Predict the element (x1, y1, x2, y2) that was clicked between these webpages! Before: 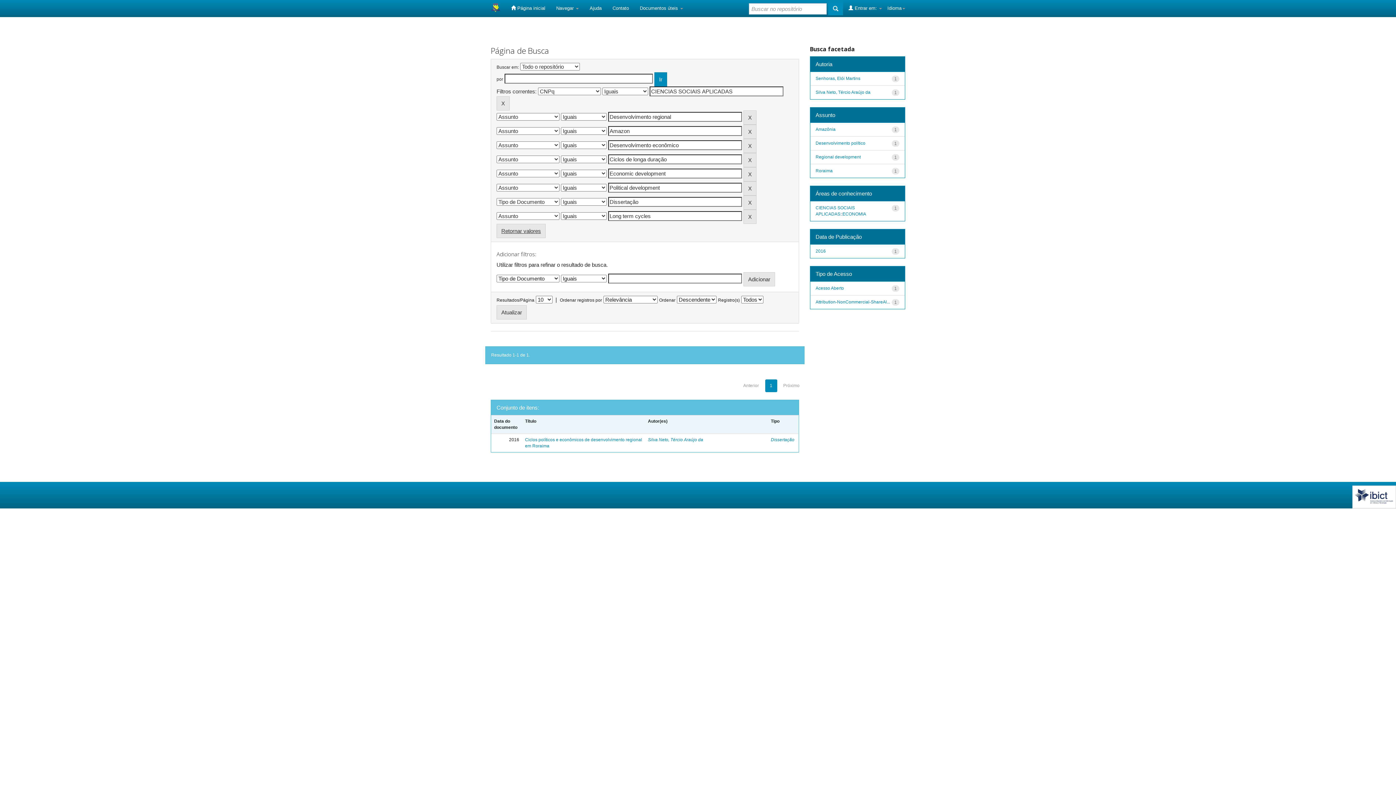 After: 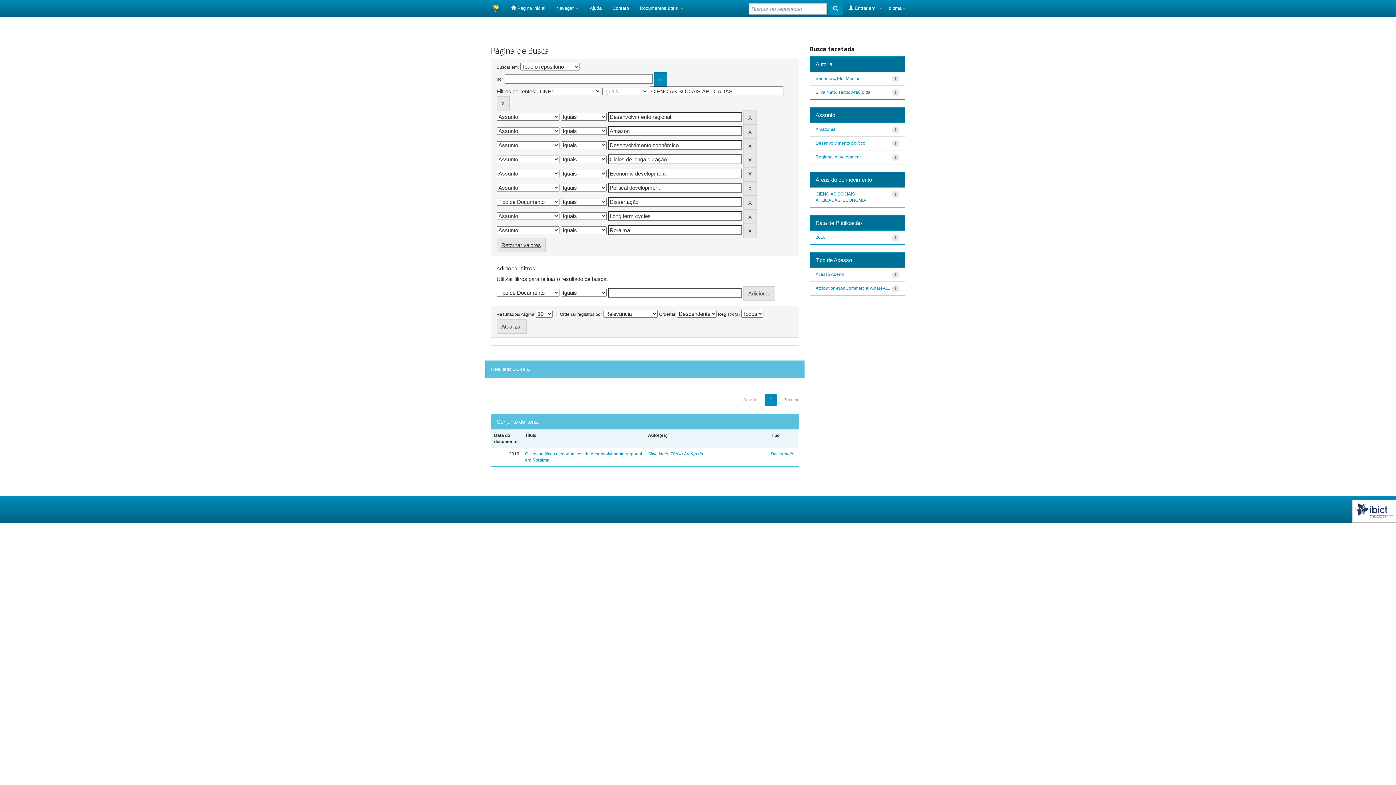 Action: bbox: (815, 168, 832, 173) label: Roraima